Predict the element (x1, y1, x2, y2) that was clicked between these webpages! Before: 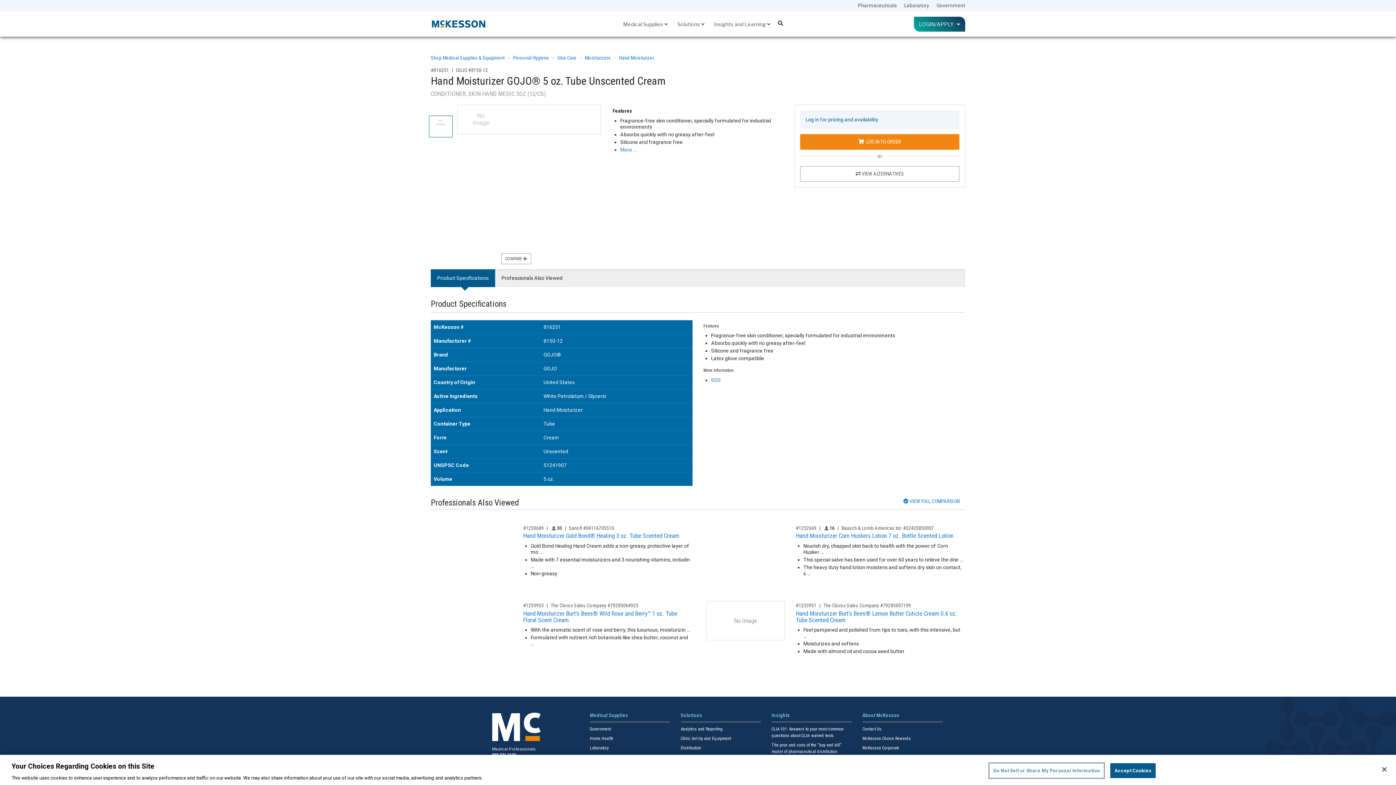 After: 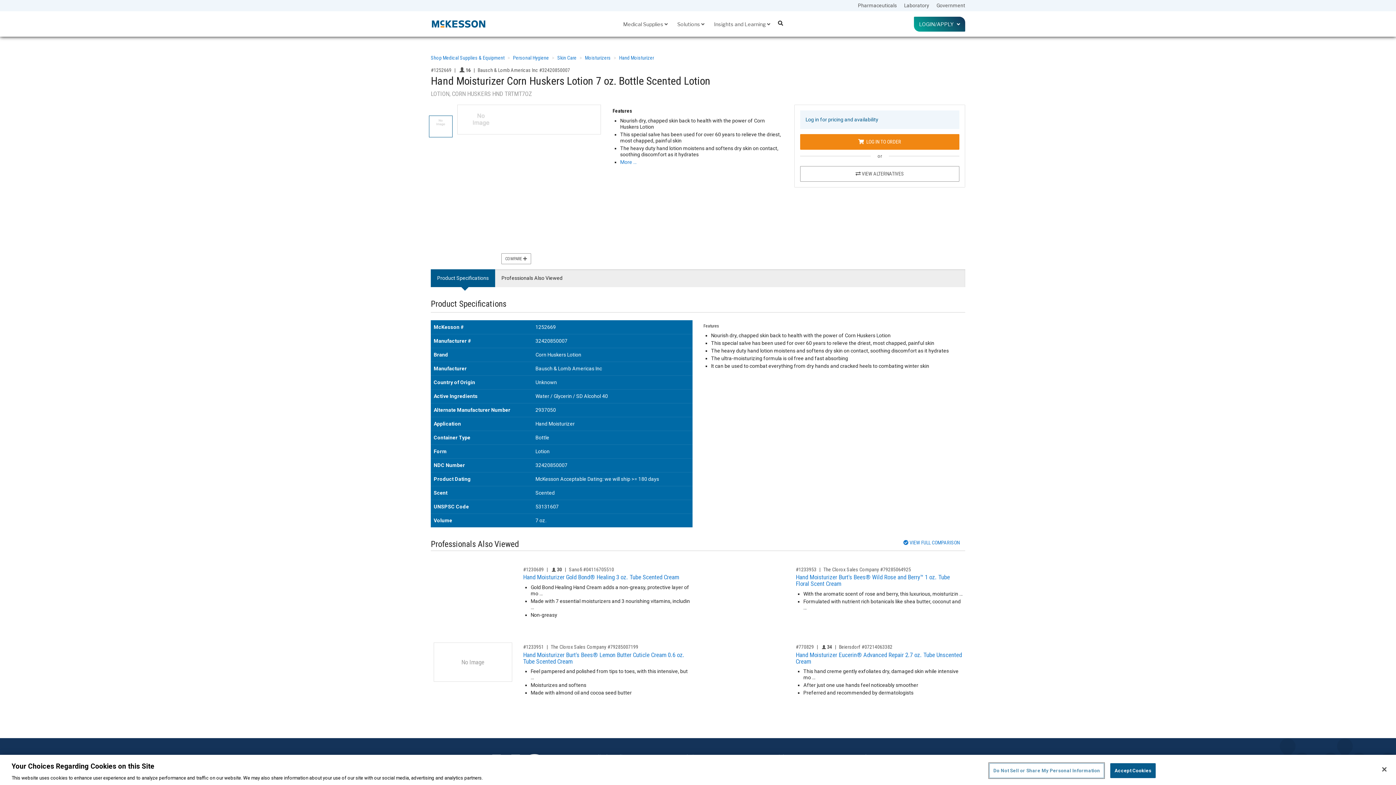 Action: label: Hand Moisturizer Corn Huskers Lotion 7 oz. Bottle Scented Lotion bbox: (795, 532, 953, 539)